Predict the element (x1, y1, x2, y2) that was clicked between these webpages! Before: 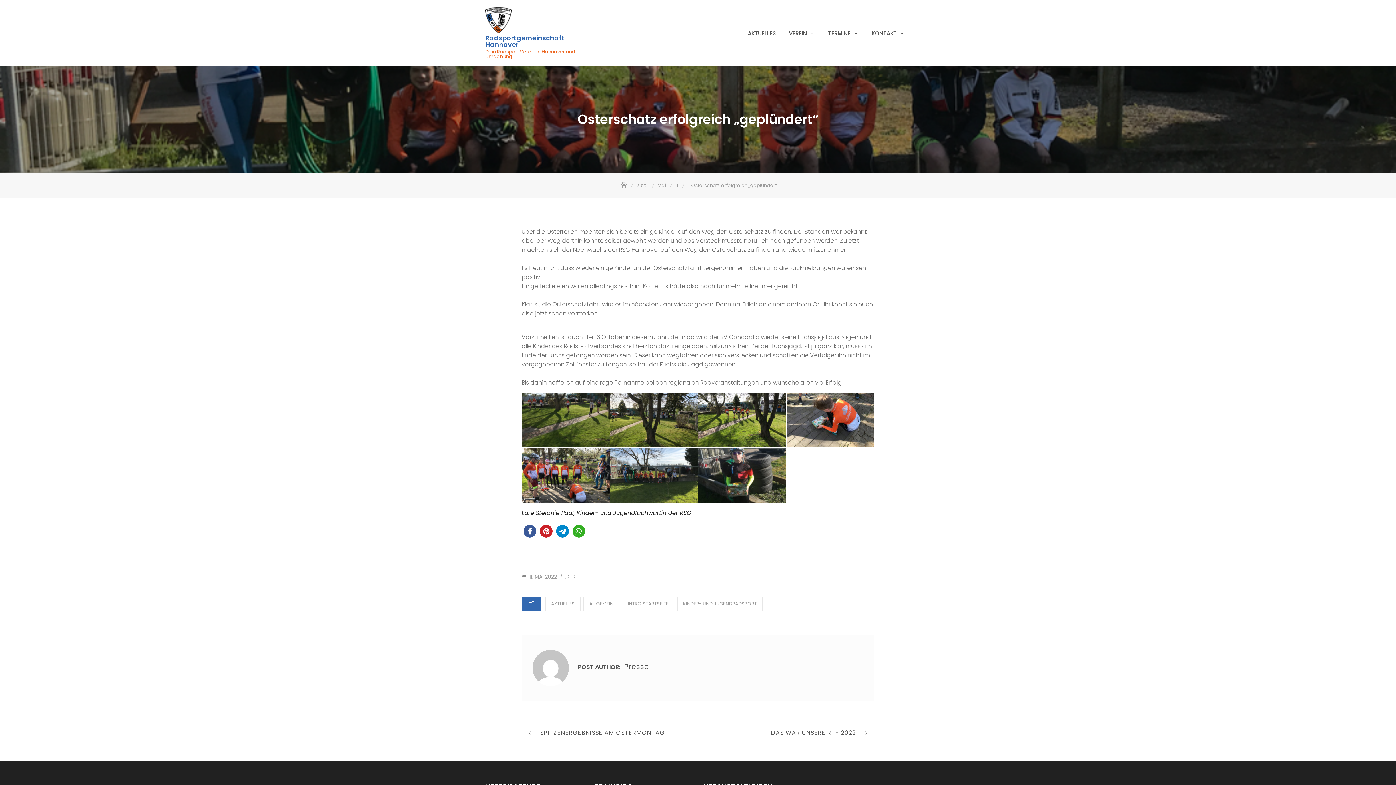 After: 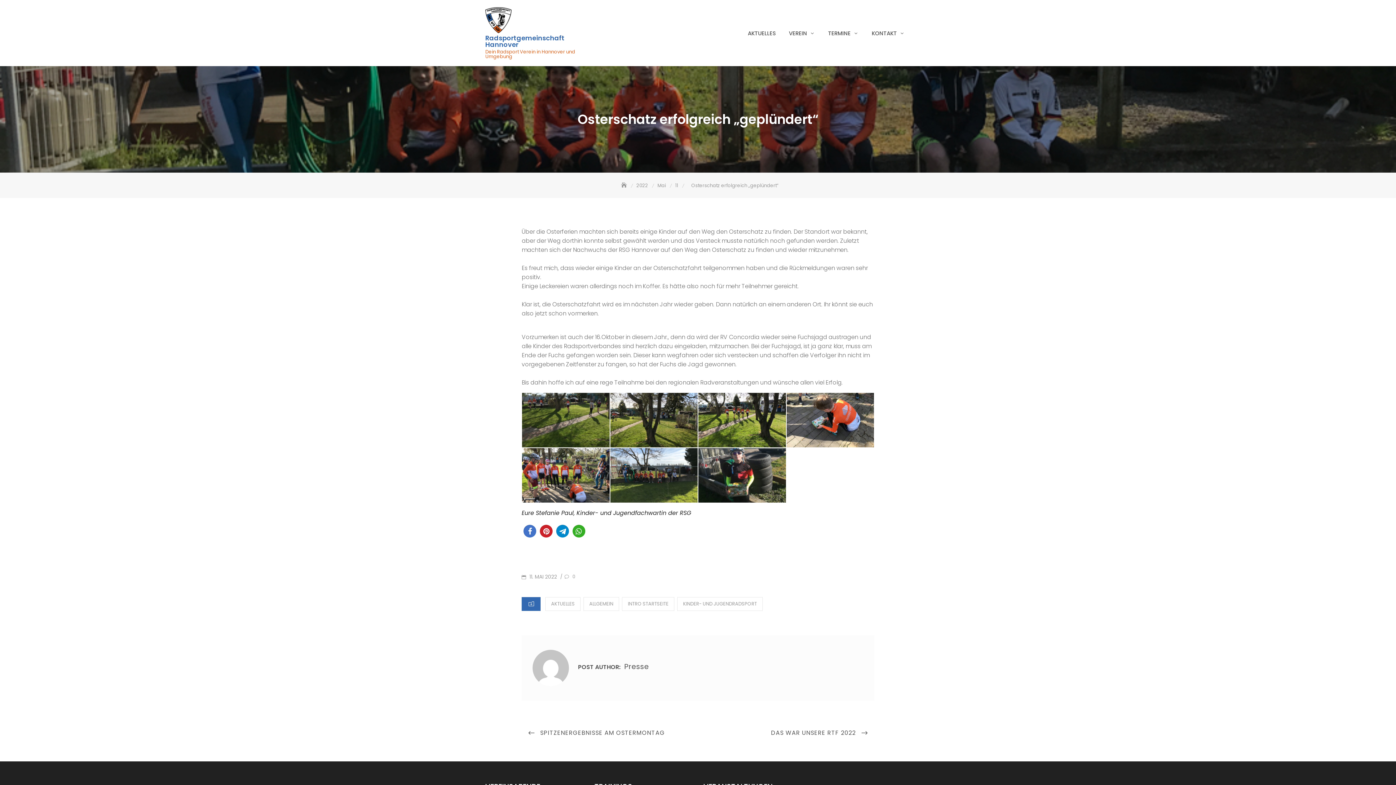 Action: bbox: (523, 525, 536, 537) label: Bei Facebook teilen